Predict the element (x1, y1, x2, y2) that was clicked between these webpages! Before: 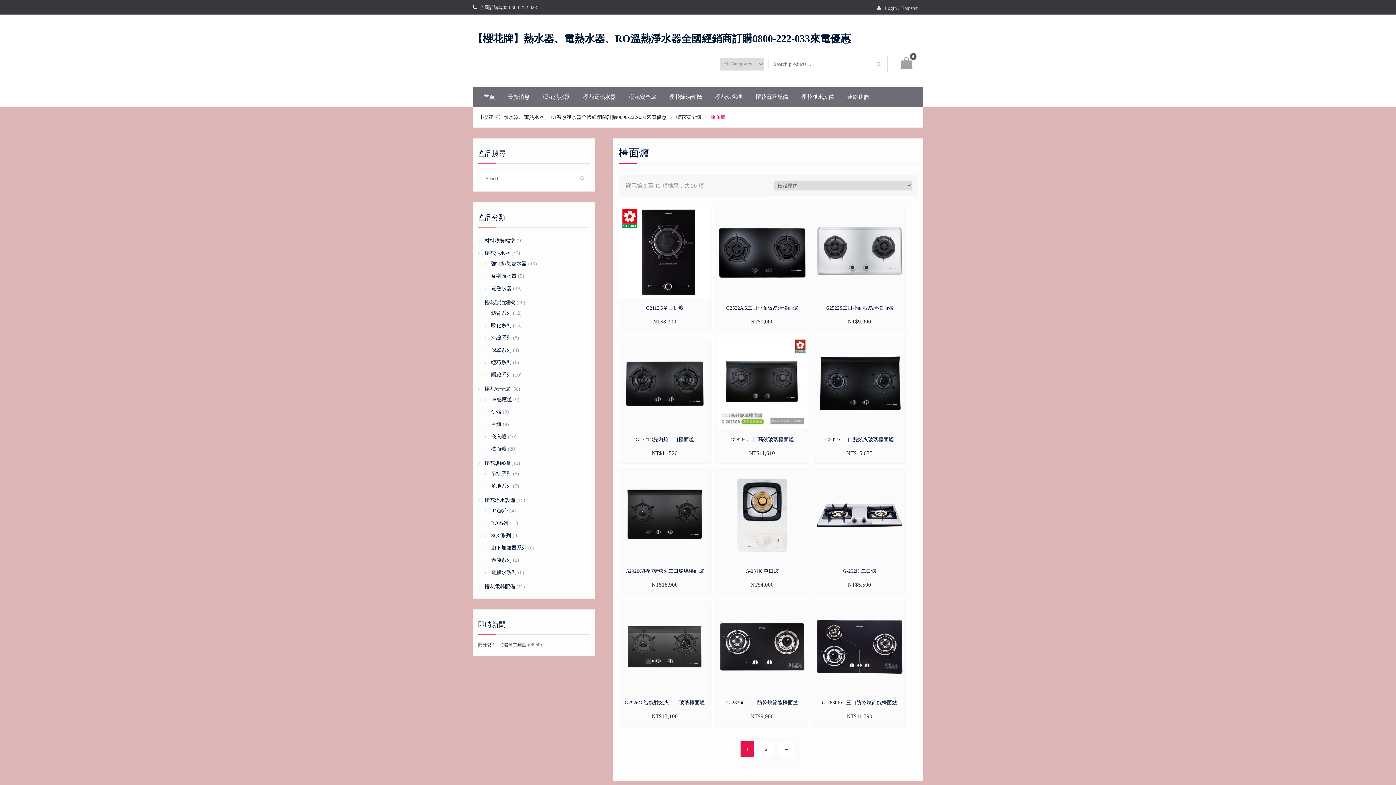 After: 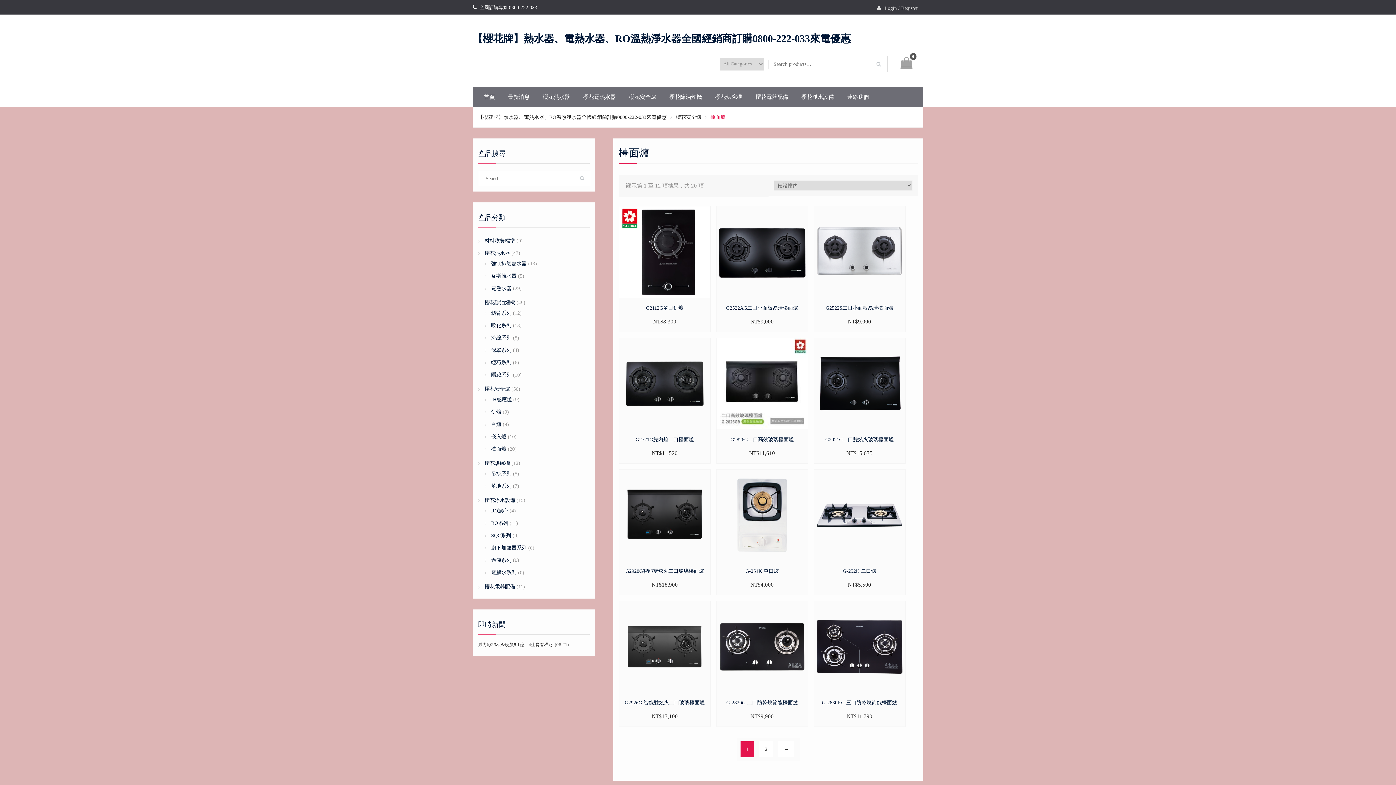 Action: label: 全國訂購專線 0800-222-033 bbox: (479, 4, 537, 10)